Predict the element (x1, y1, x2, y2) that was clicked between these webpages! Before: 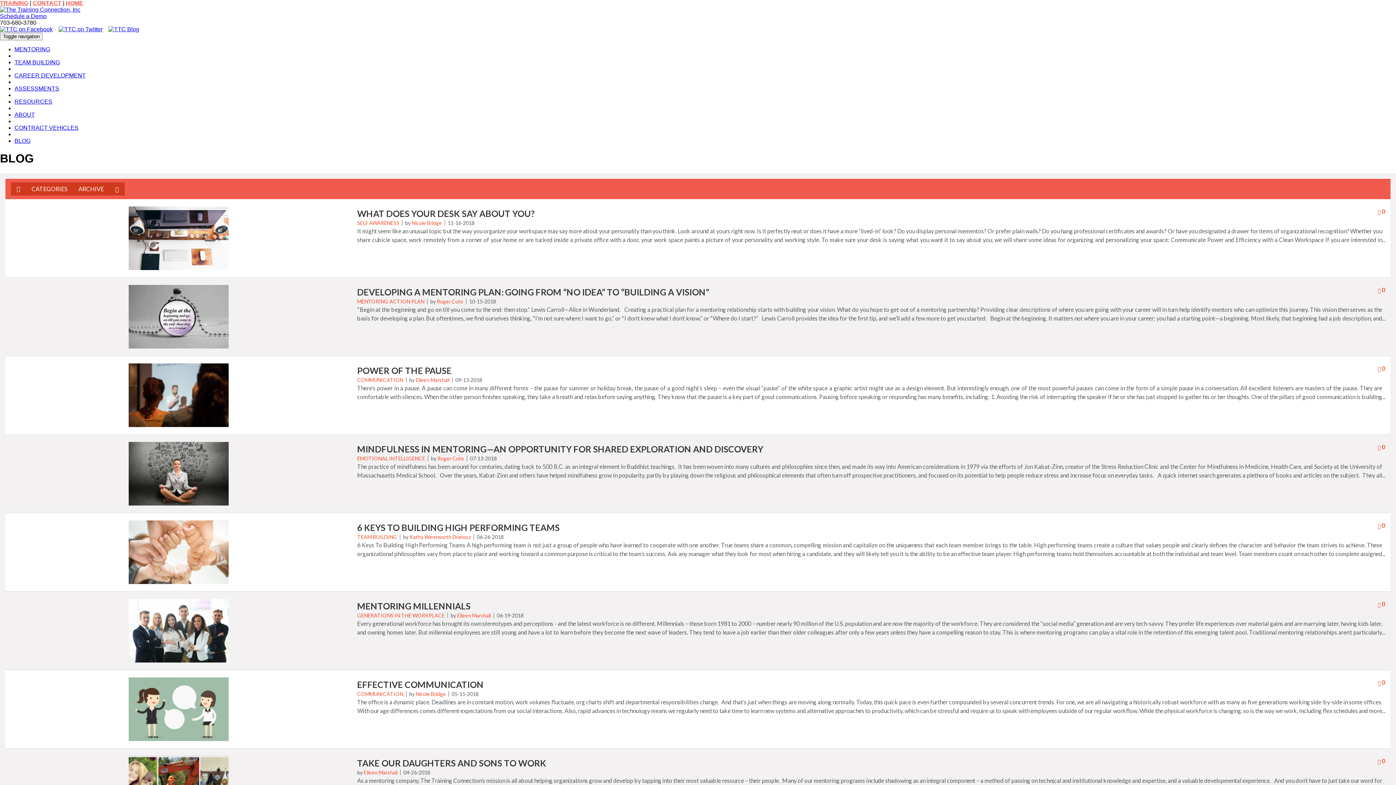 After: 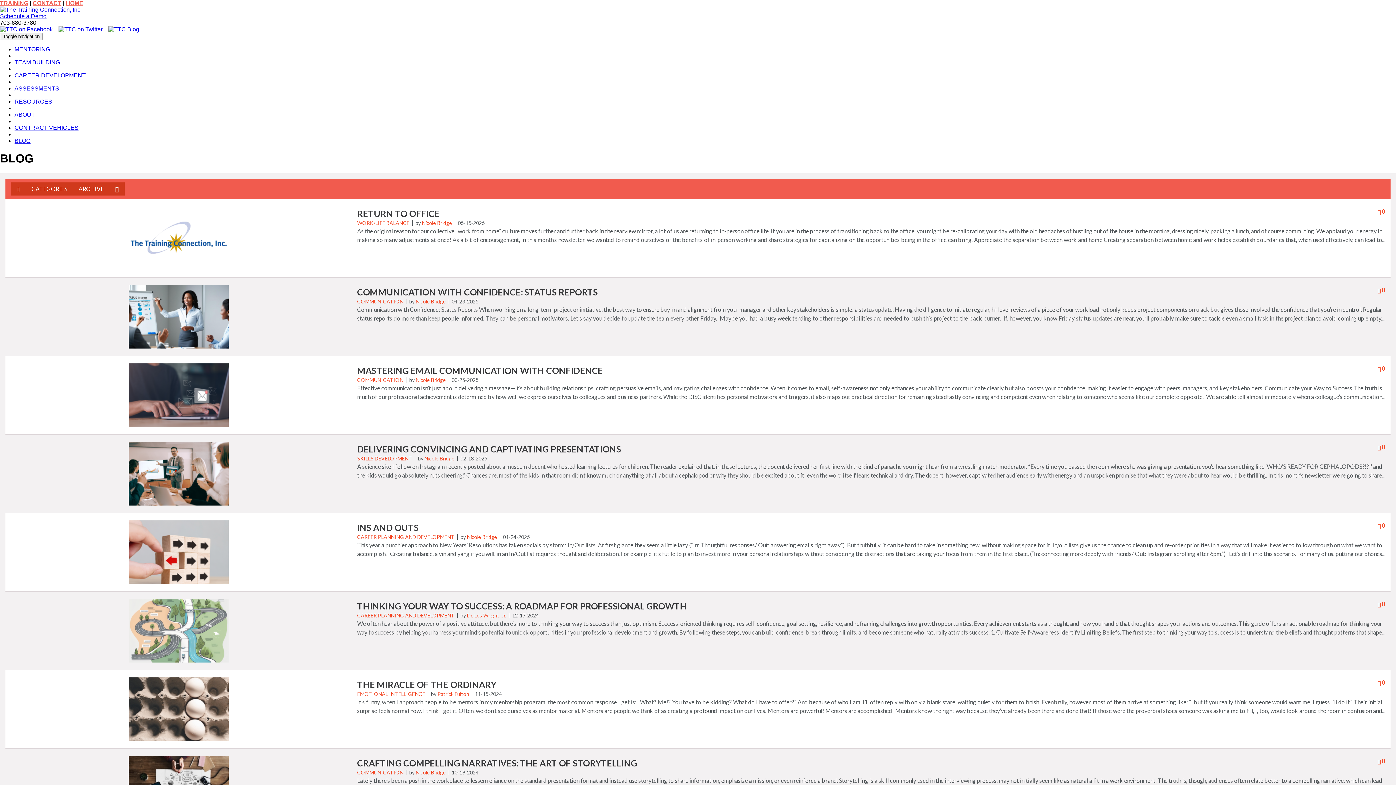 Action: bbox: (10, 182, 26, 195)